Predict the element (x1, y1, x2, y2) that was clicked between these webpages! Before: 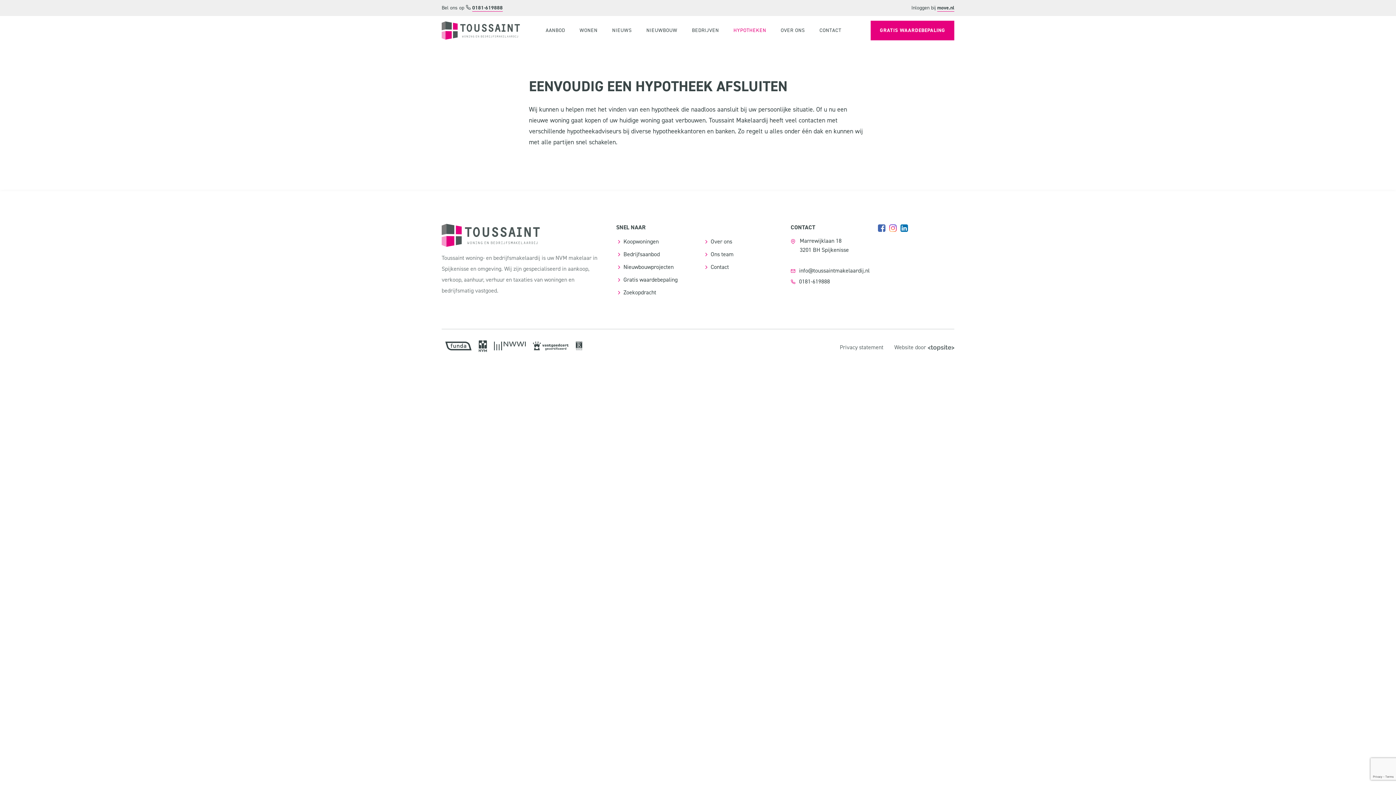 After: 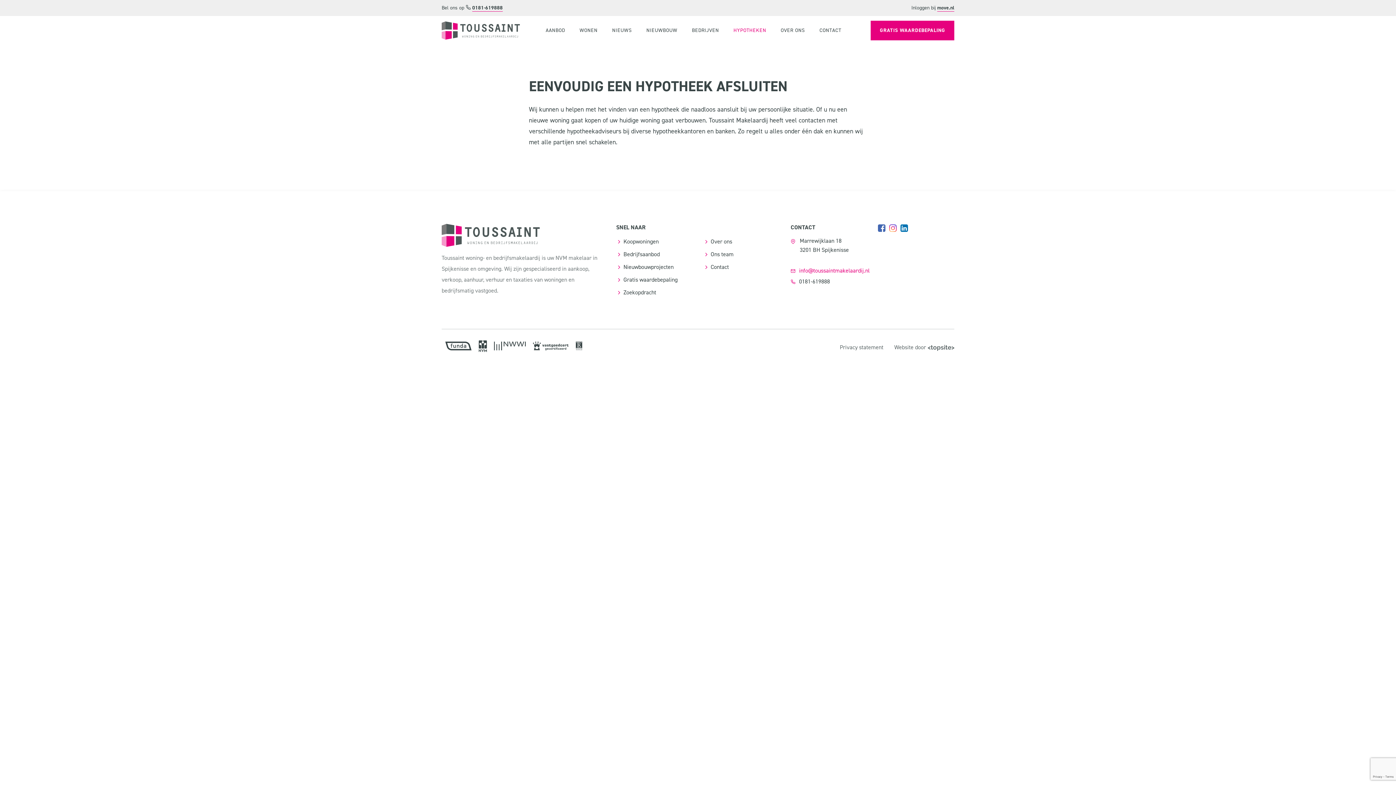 Action: label: info@toussaintmakelaardij.nl bbox: (790, 265, 867, 276)